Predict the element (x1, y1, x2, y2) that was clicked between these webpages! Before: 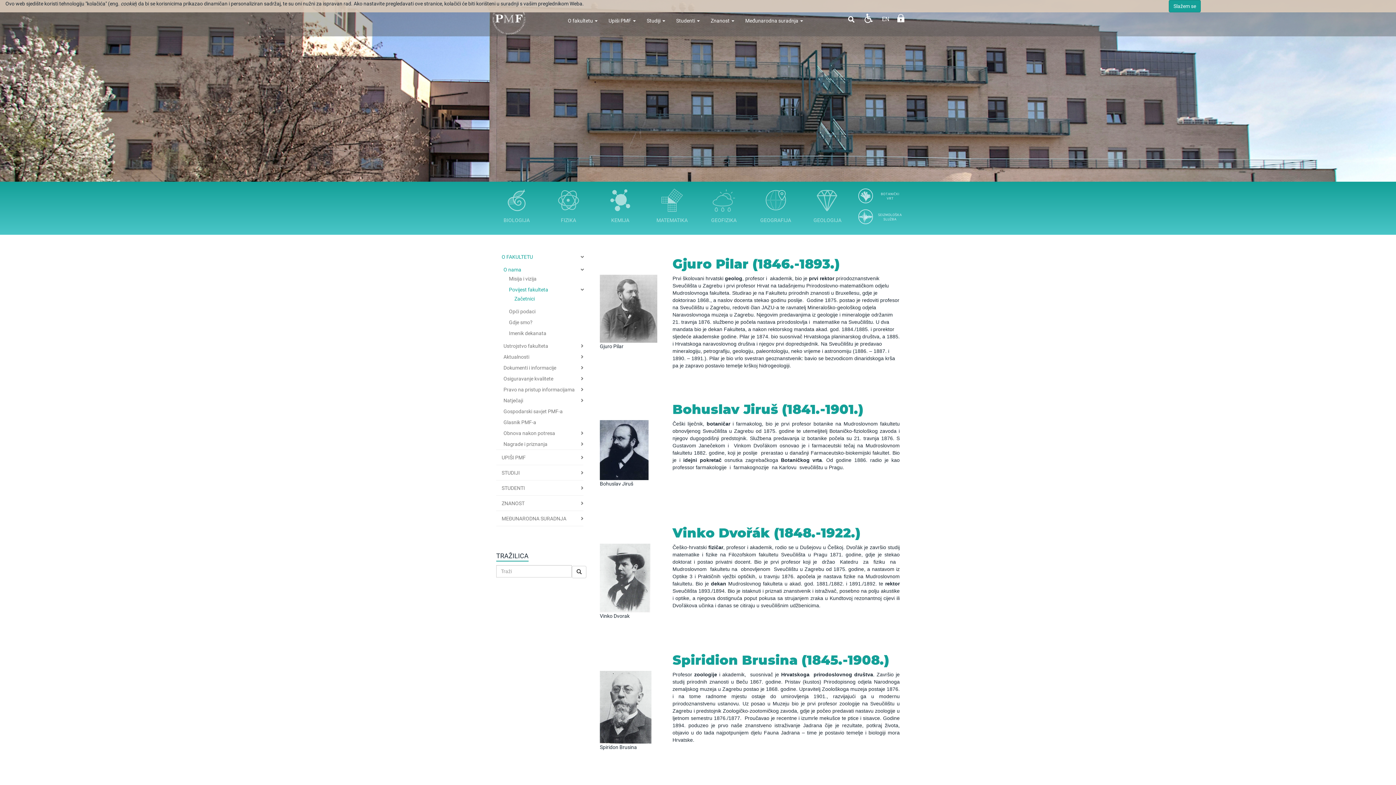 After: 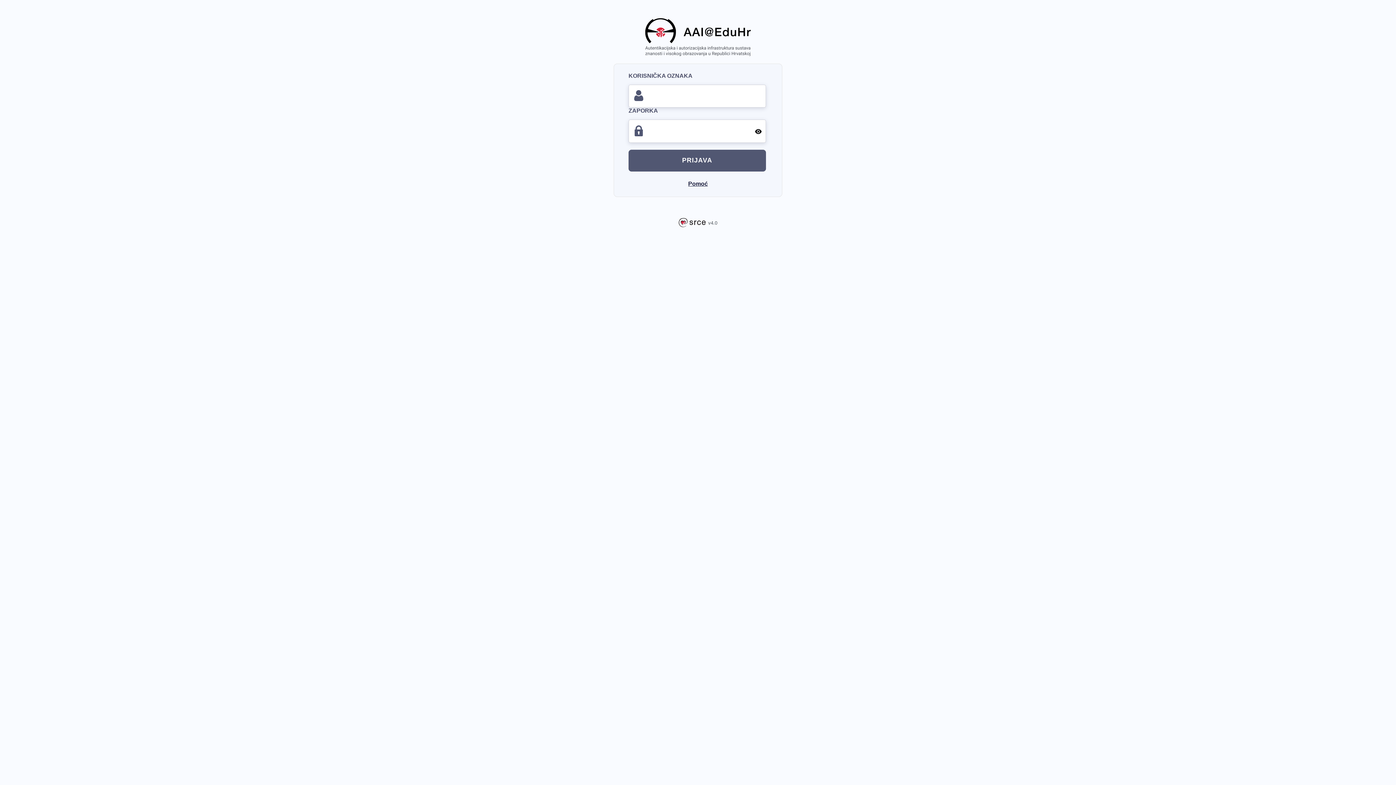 Action: bbox: (893, 10, 905, 26)